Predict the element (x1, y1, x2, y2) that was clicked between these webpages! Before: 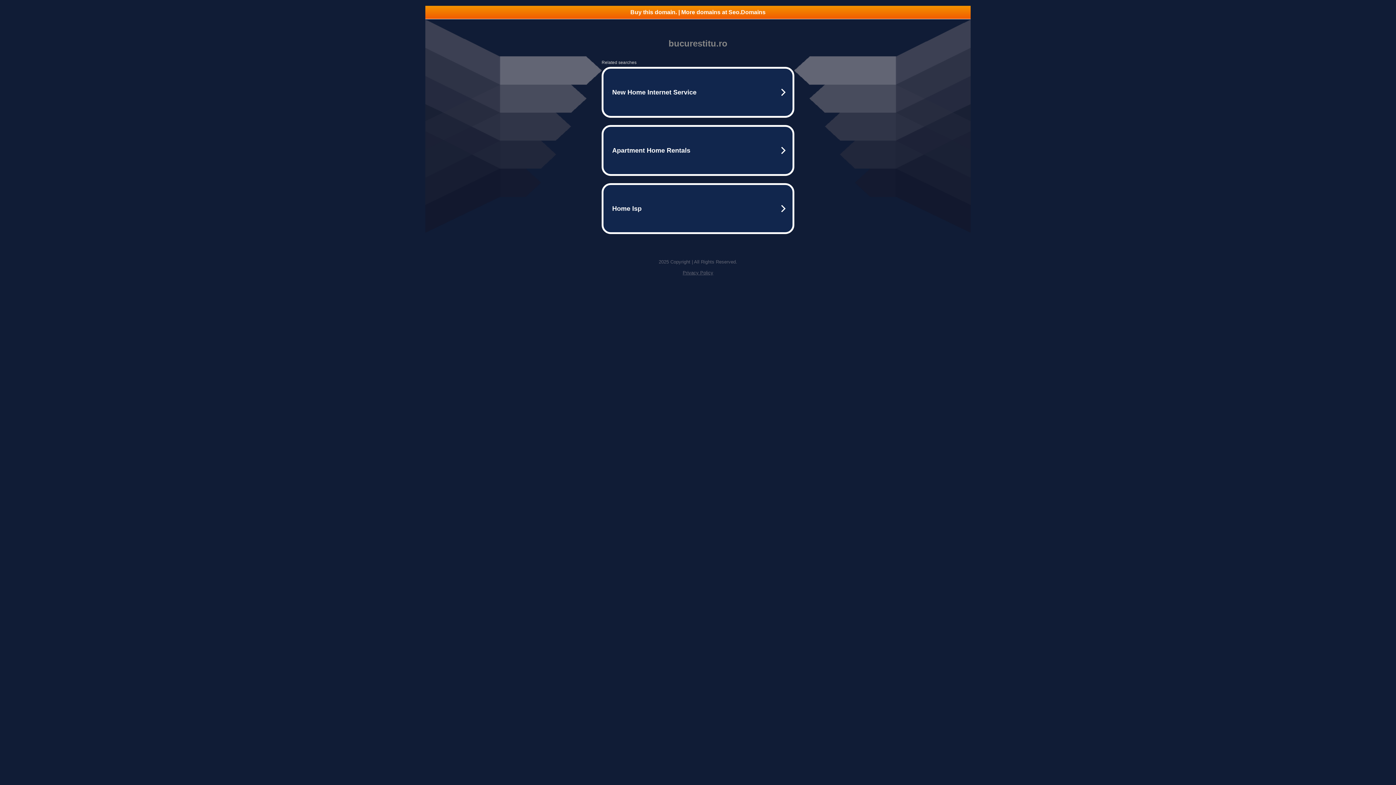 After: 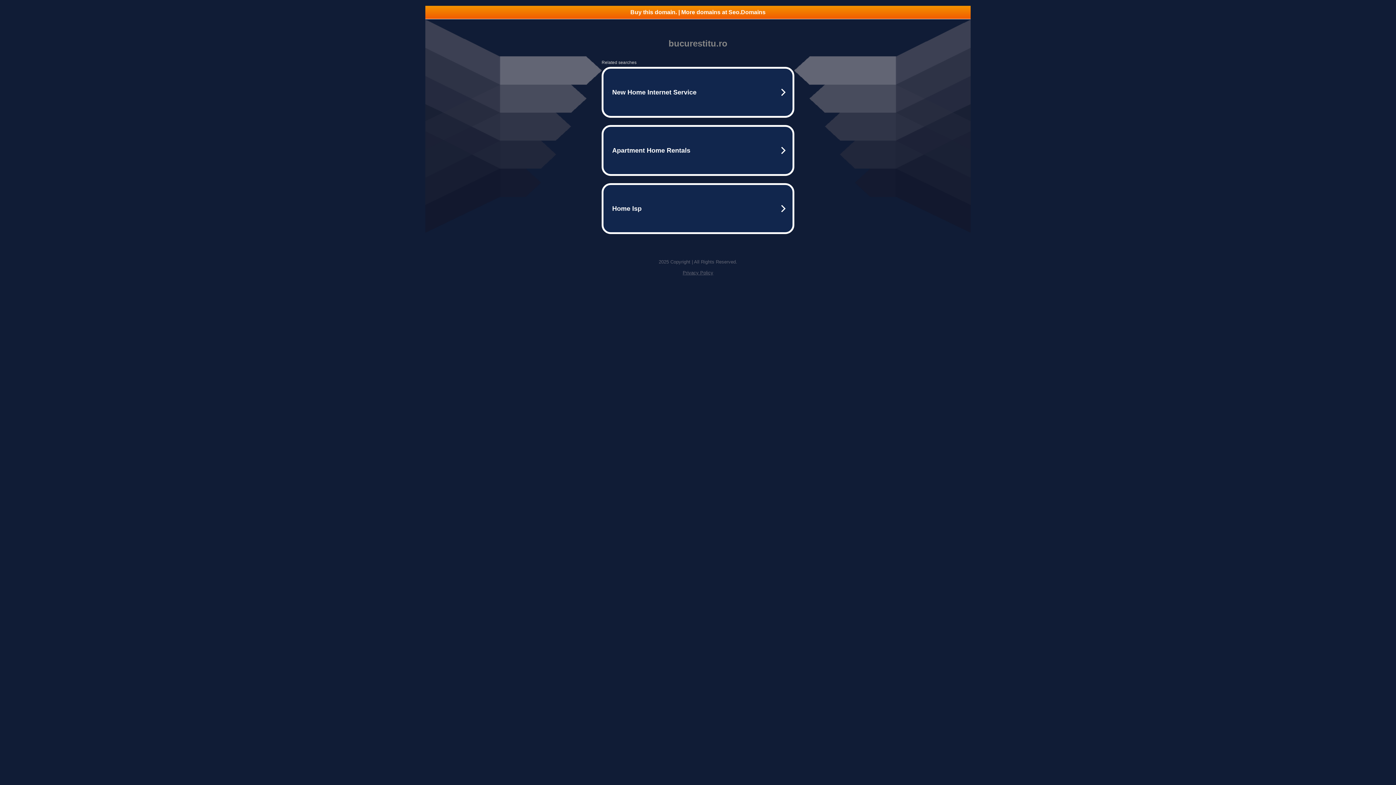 Action: label: Buy this domain. | More domains at Seo.Domains bbox: (425, 5, 970, 18)